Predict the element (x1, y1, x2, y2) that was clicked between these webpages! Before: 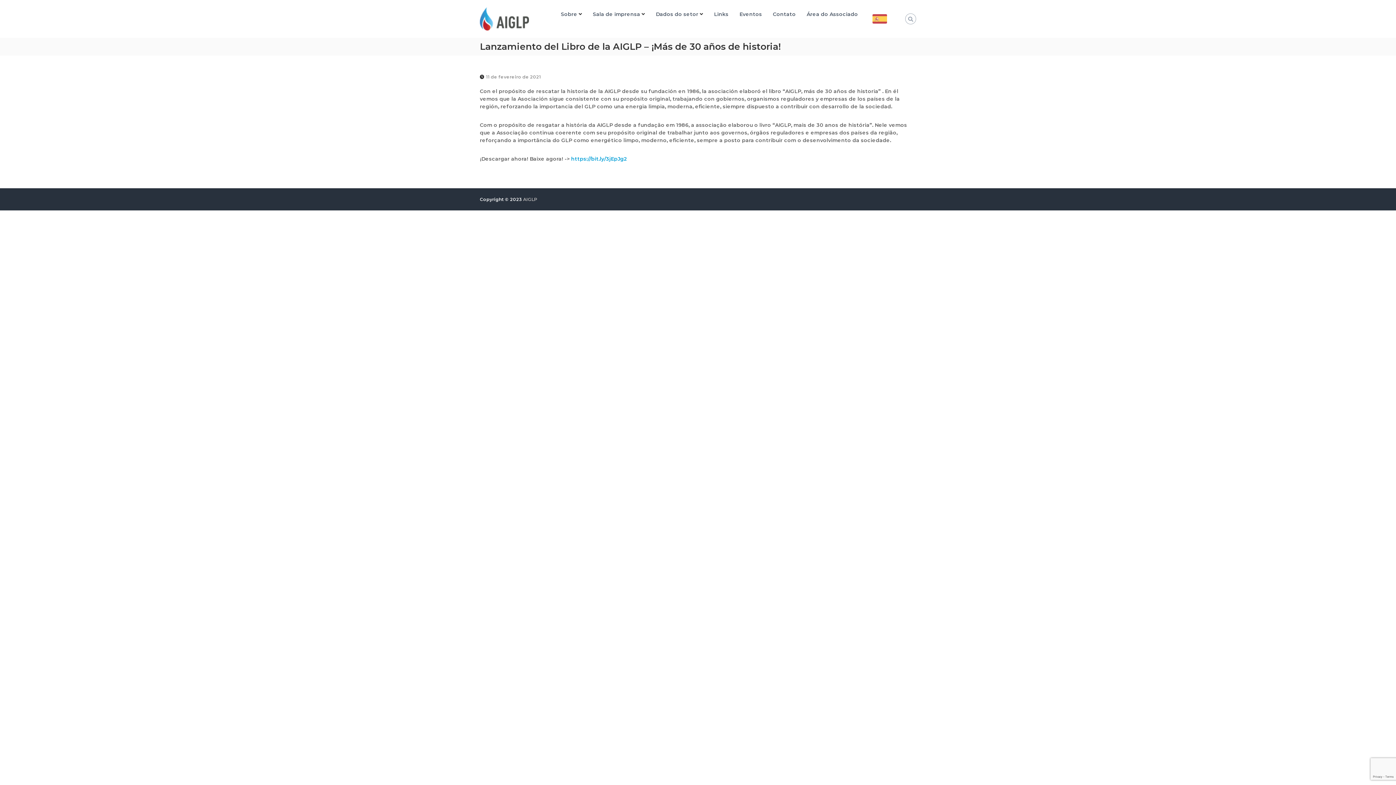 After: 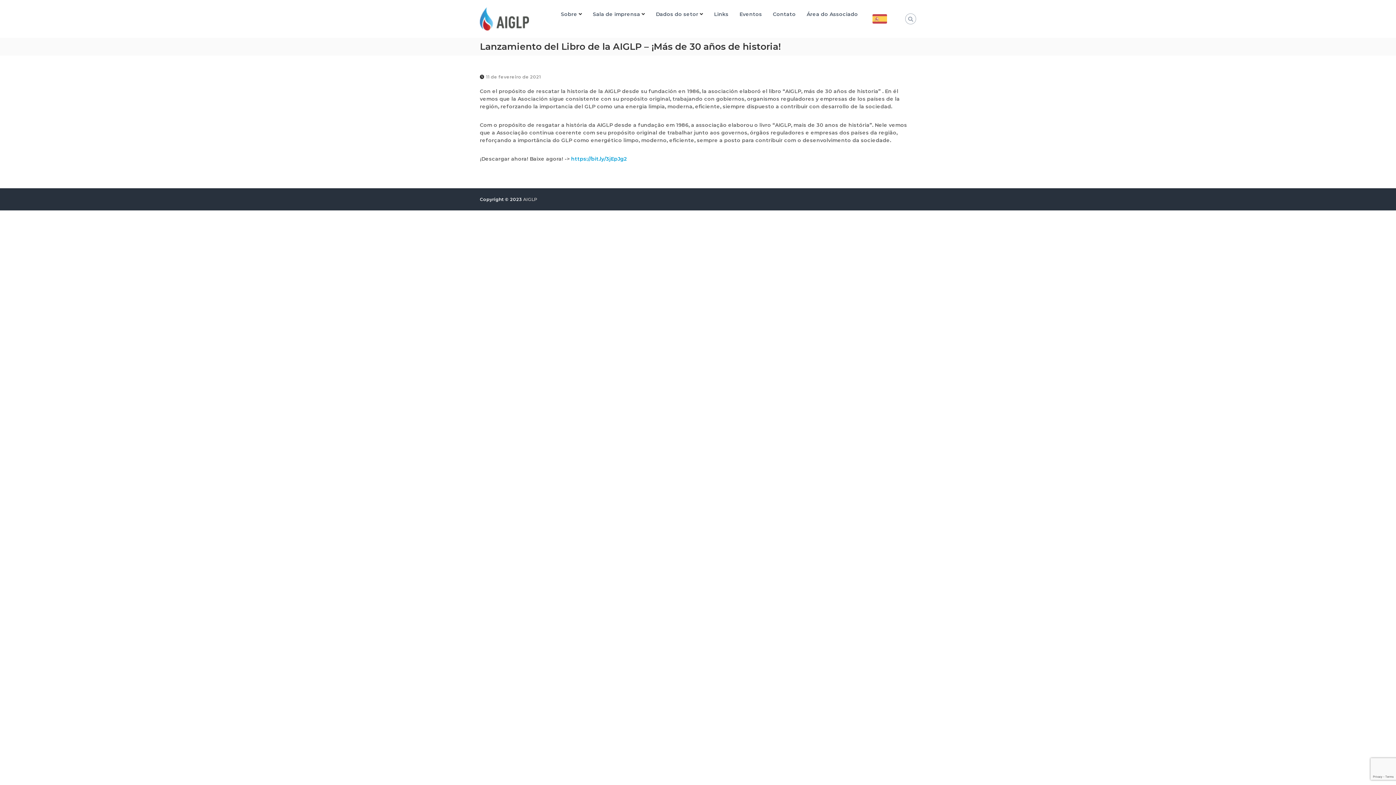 Action: label: 11 de fevereiro de 2021 bbox: (486, 74, 541, 79)